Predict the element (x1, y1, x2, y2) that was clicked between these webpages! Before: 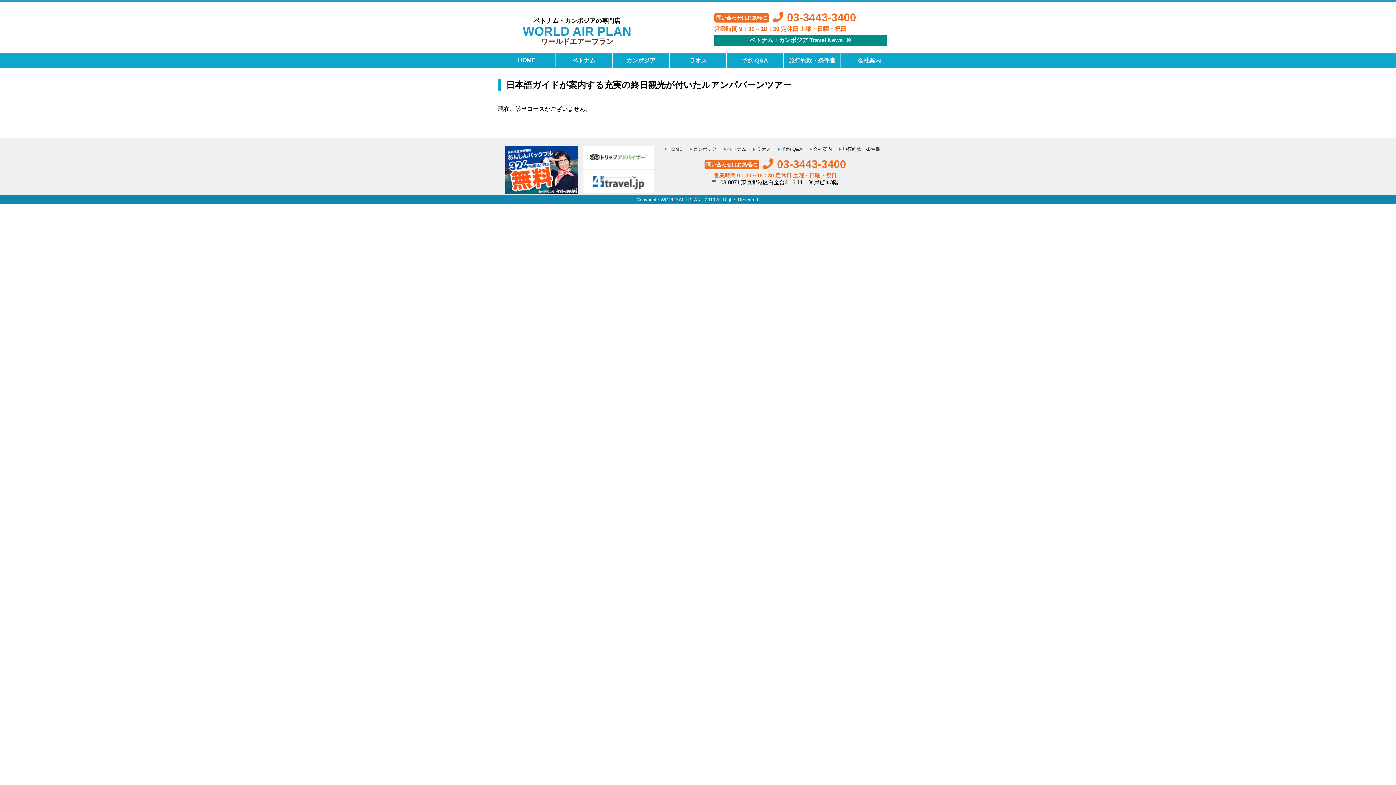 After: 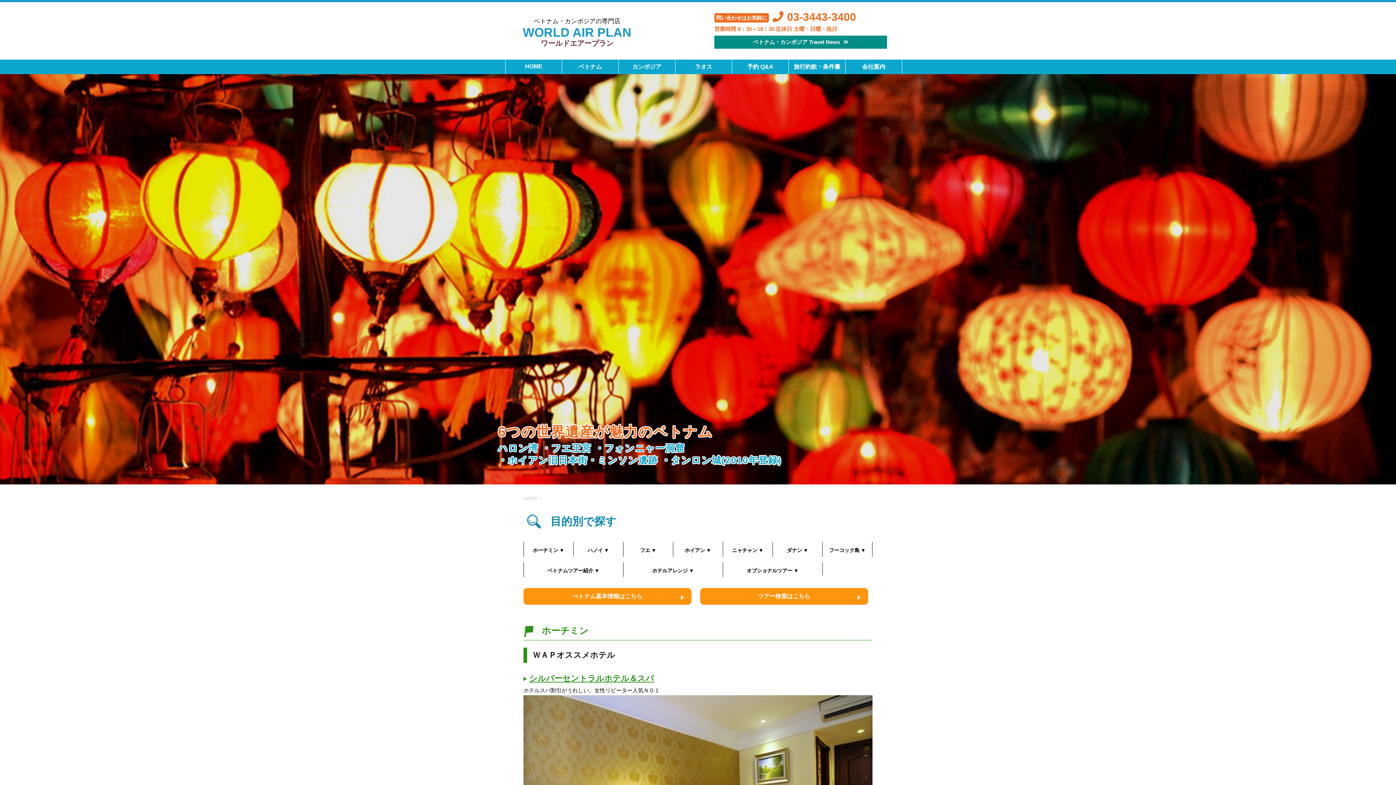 Action: bbox: (555, 53, 612, 68) label: ベトナム